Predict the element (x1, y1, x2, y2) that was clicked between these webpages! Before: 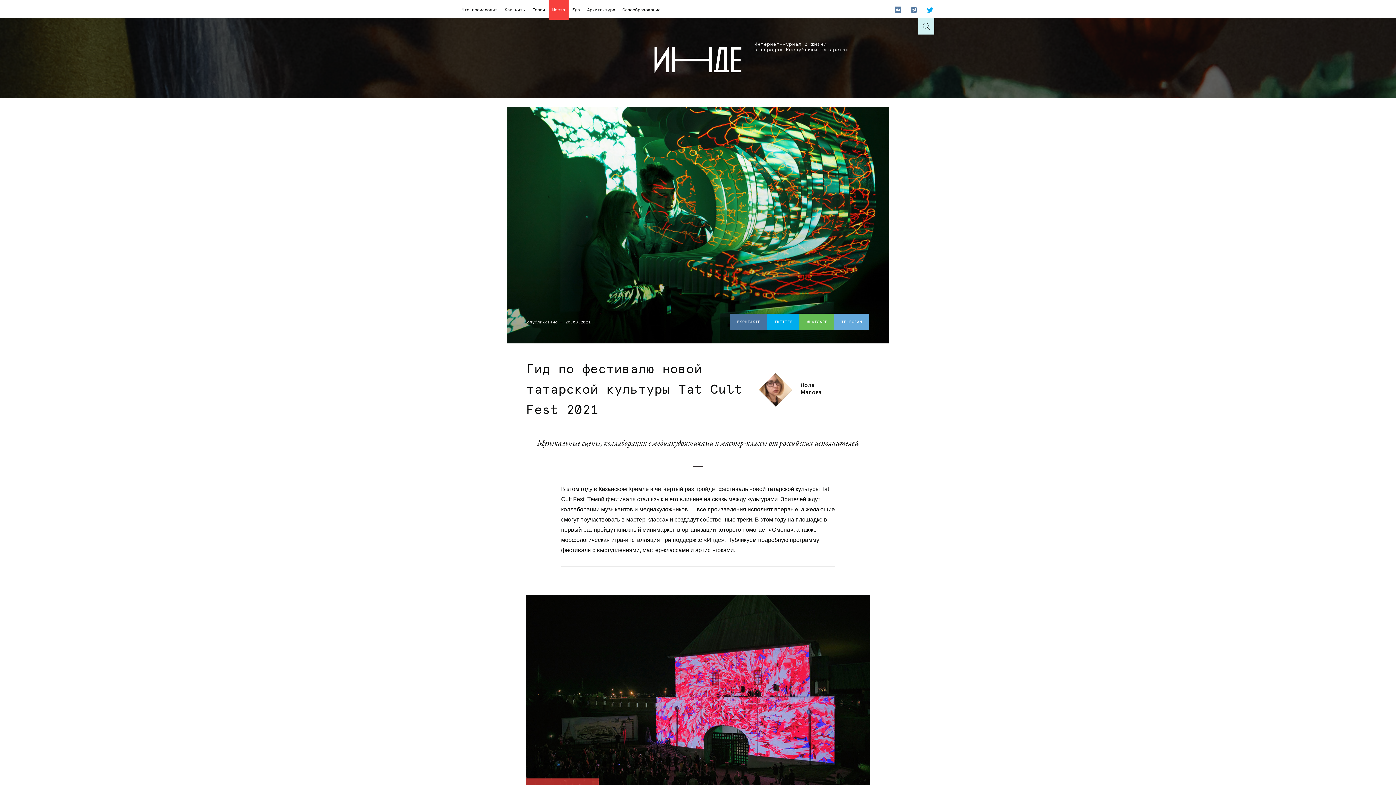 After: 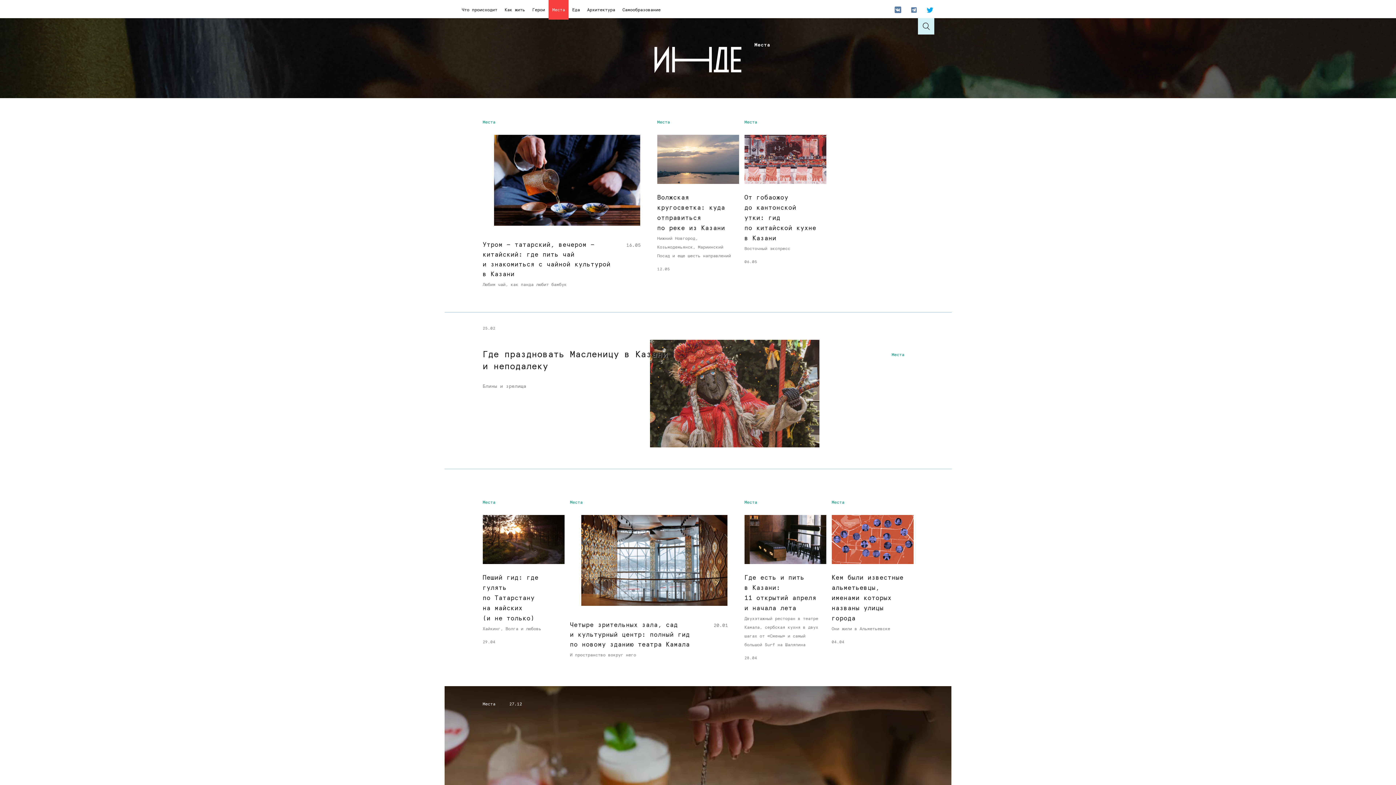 Action: bbox: (548, 0, 568, 19) label: Места